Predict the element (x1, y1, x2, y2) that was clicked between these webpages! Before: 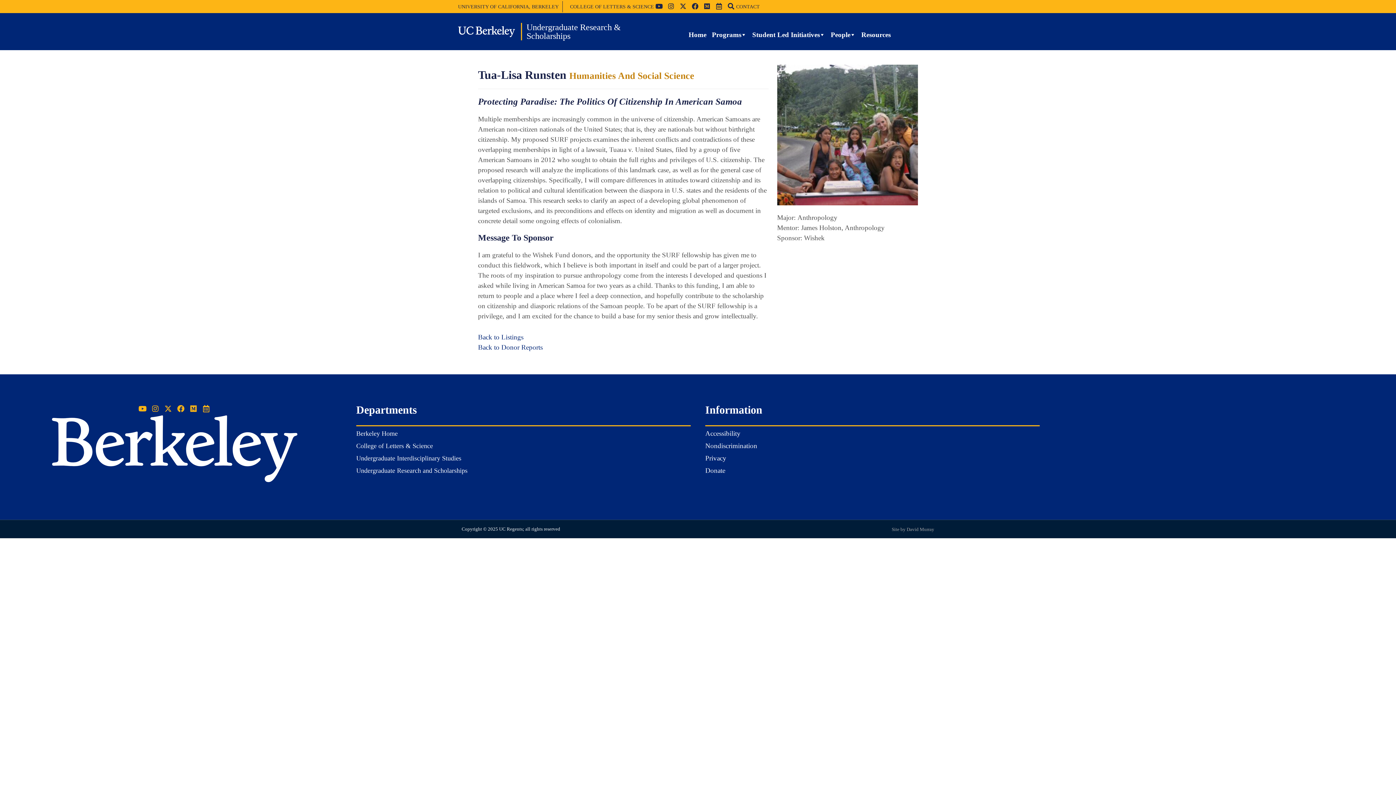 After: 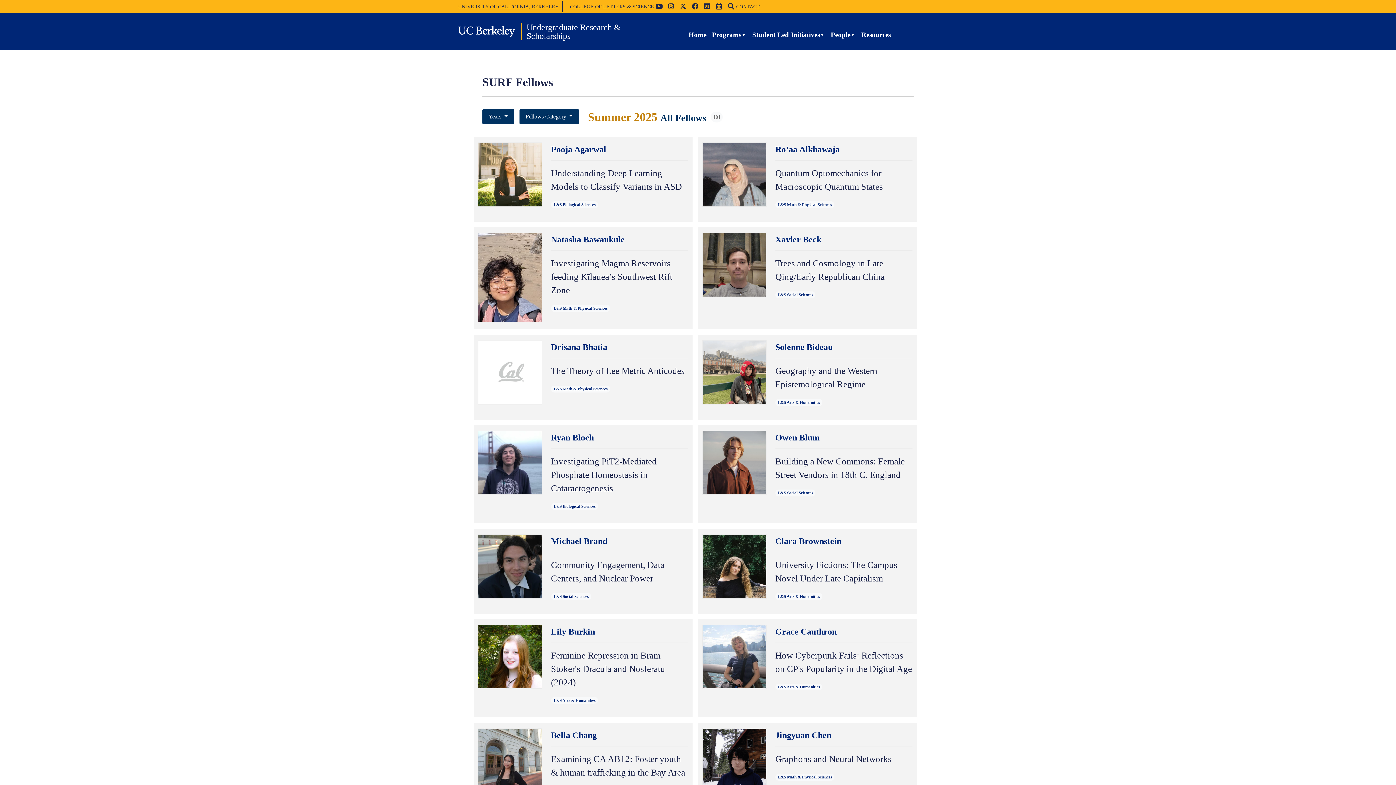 Action: label: Back to Listings bbox: (478, 333, 523, 341)